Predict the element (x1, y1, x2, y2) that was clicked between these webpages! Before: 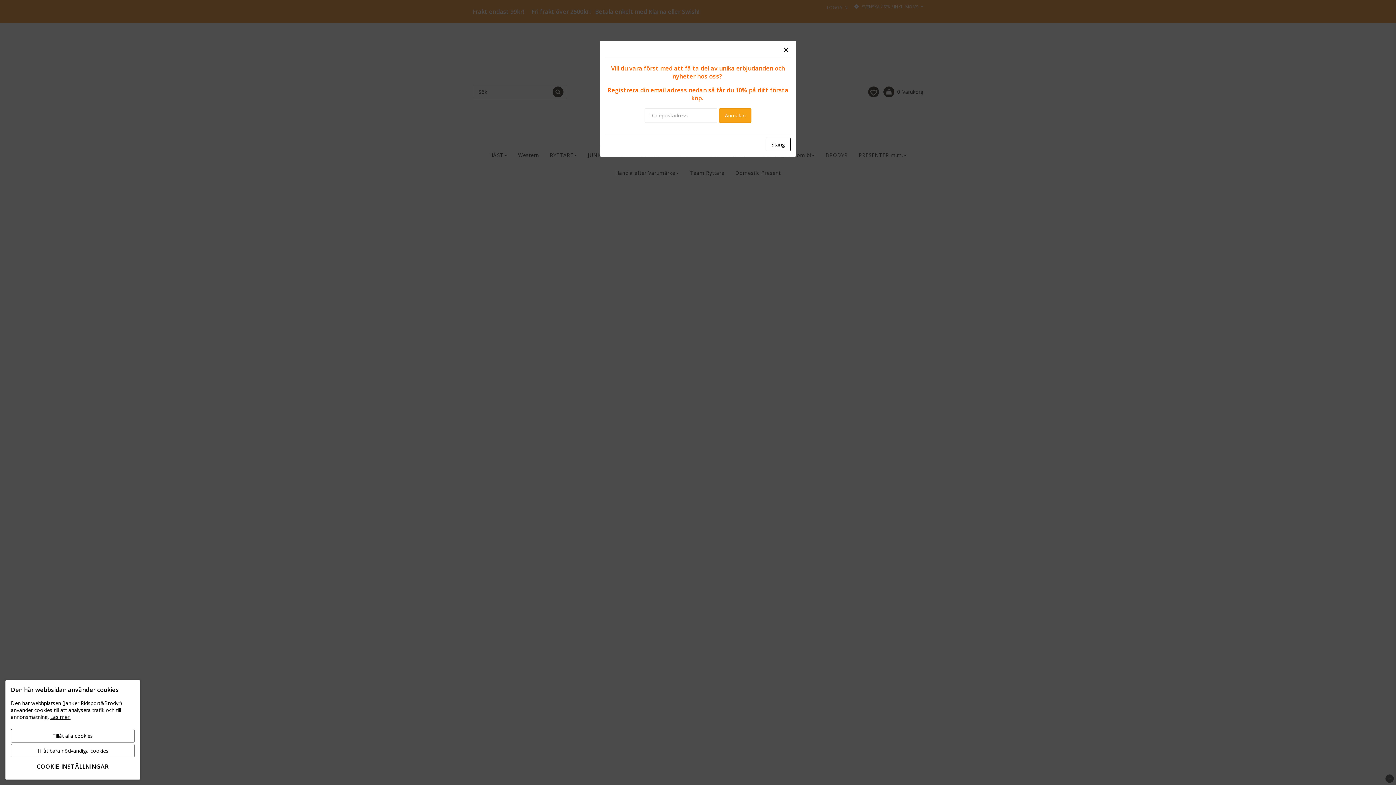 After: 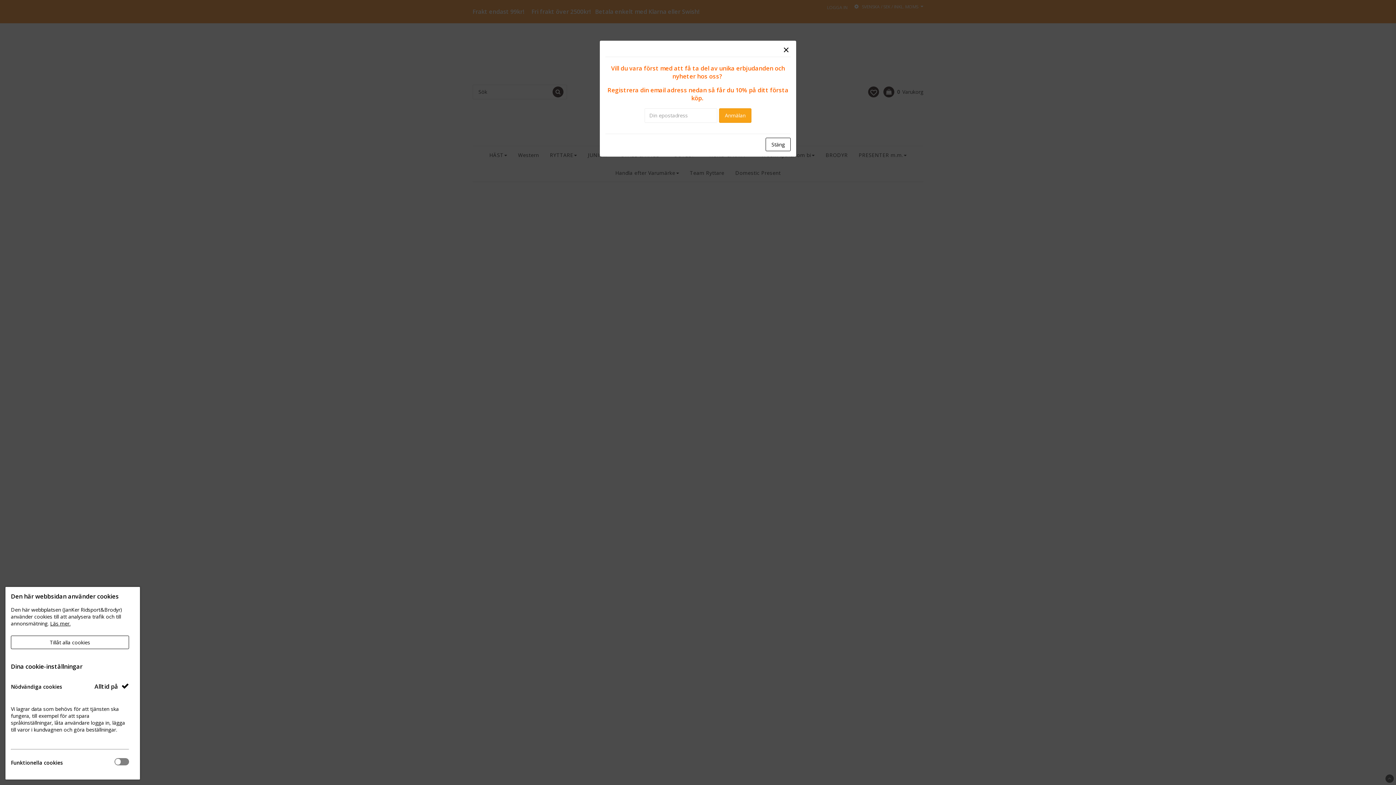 Action: bbox: (10, 759, 134, 774) label: COOKIE-INSTÄLLNINGAR